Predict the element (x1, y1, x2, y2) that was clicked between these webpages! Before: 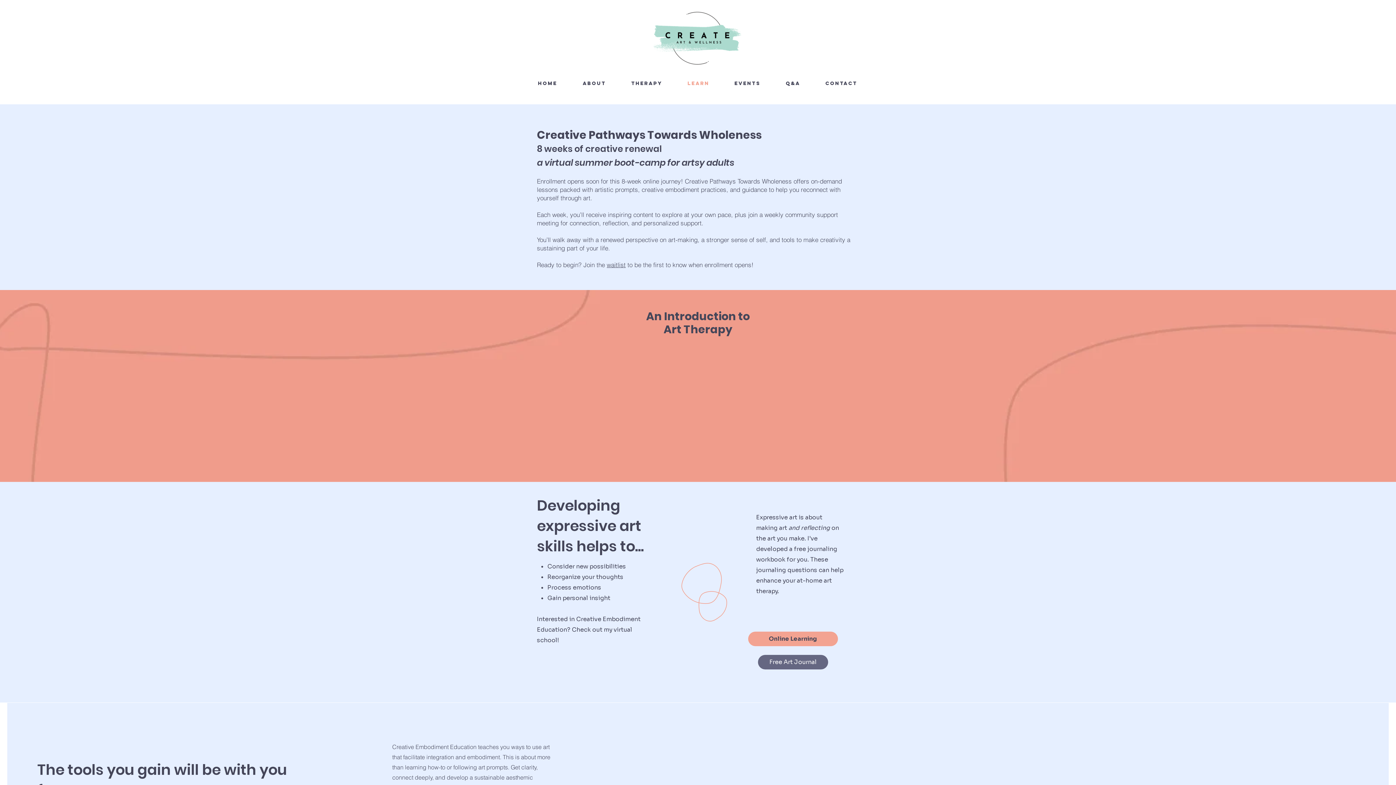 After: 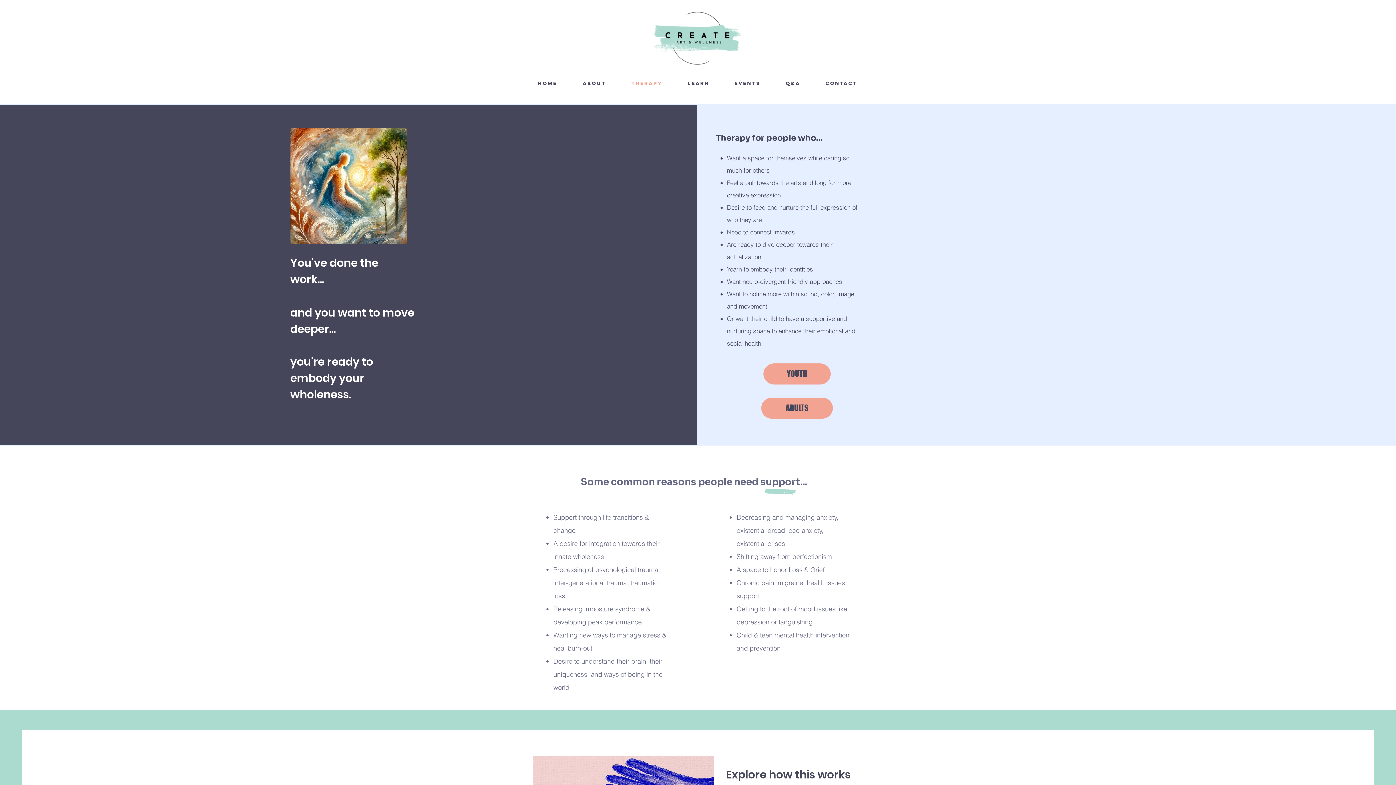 Action: bbox: (618, 74, 675, 92) label: Therapy